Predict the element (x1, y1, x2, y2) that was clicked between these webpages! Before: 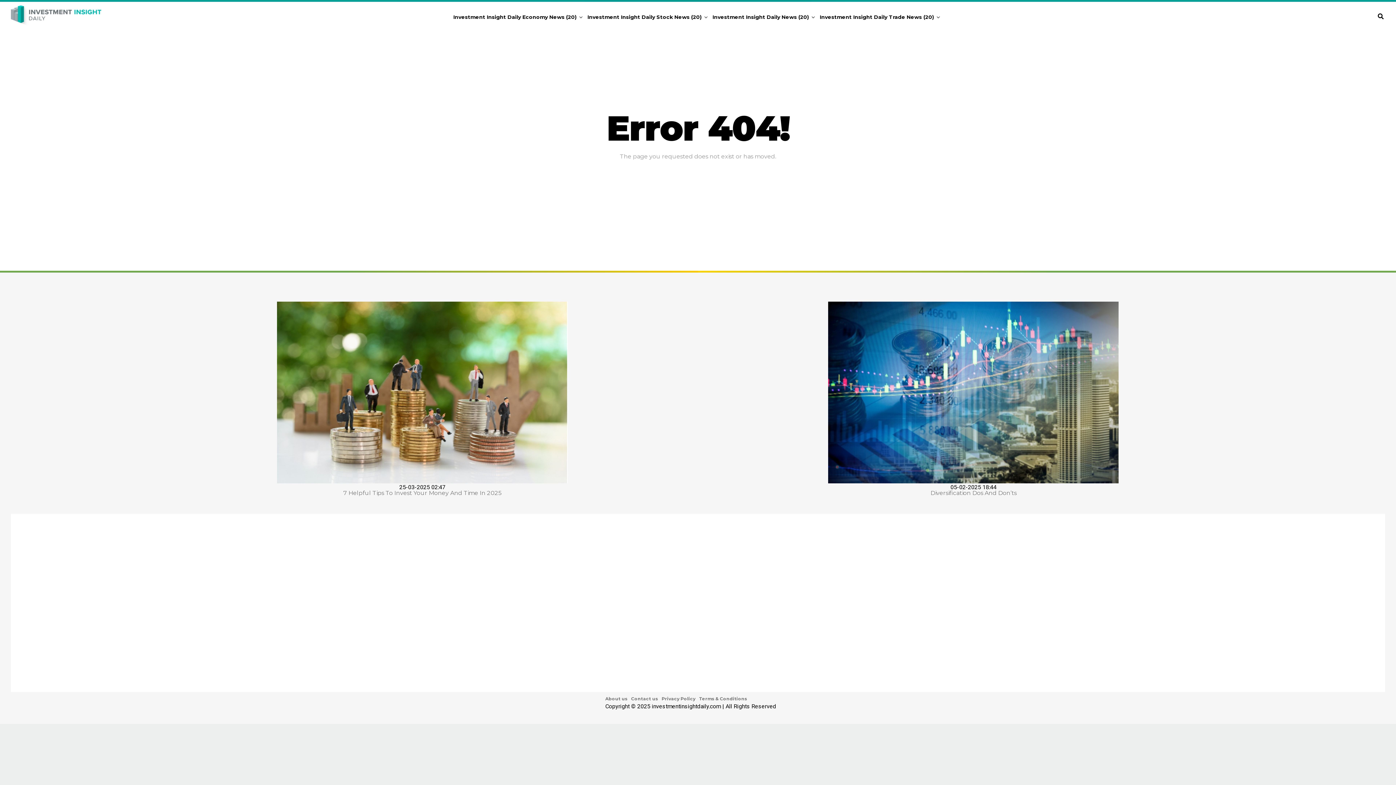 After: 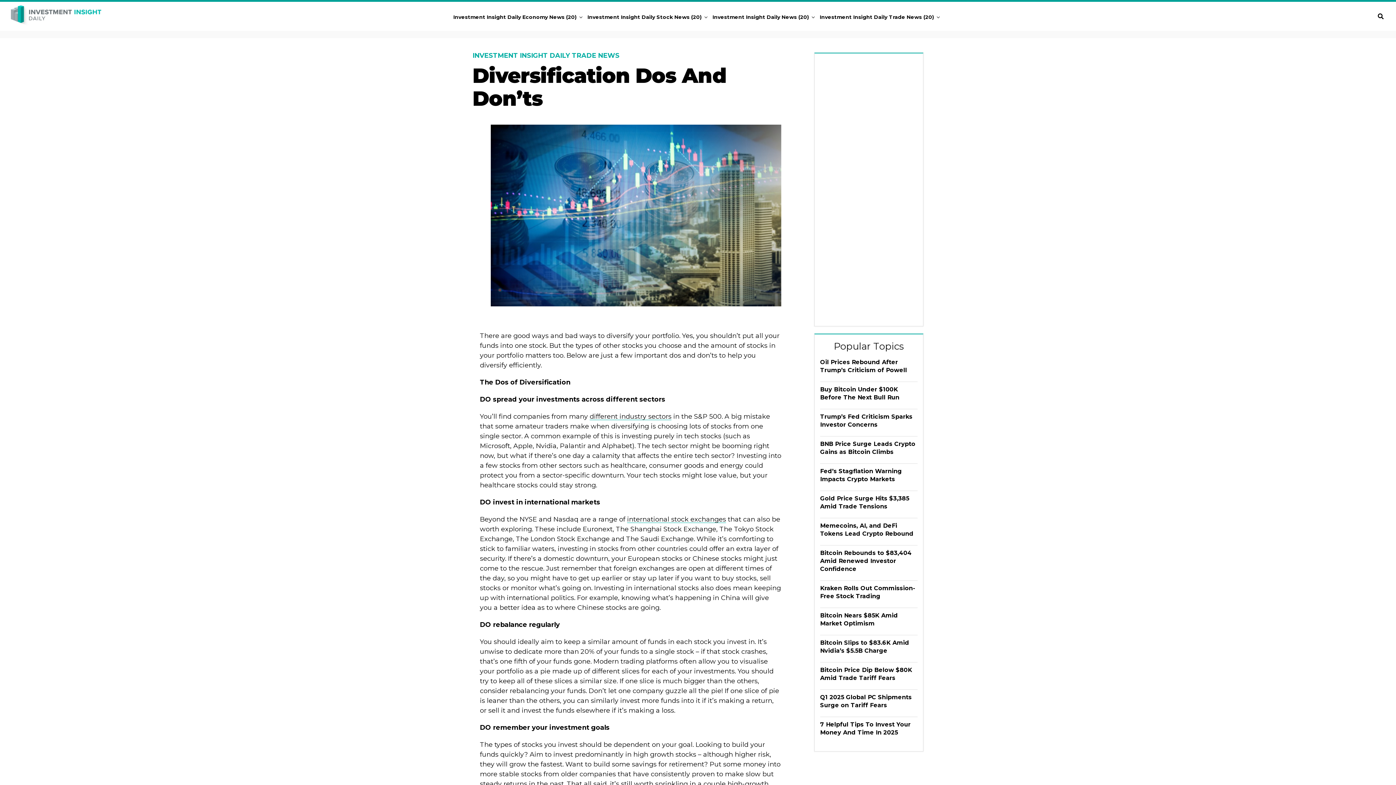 Action: label: Diversification Dos And Don’ts bbox: (930, 489, 1016, 496)